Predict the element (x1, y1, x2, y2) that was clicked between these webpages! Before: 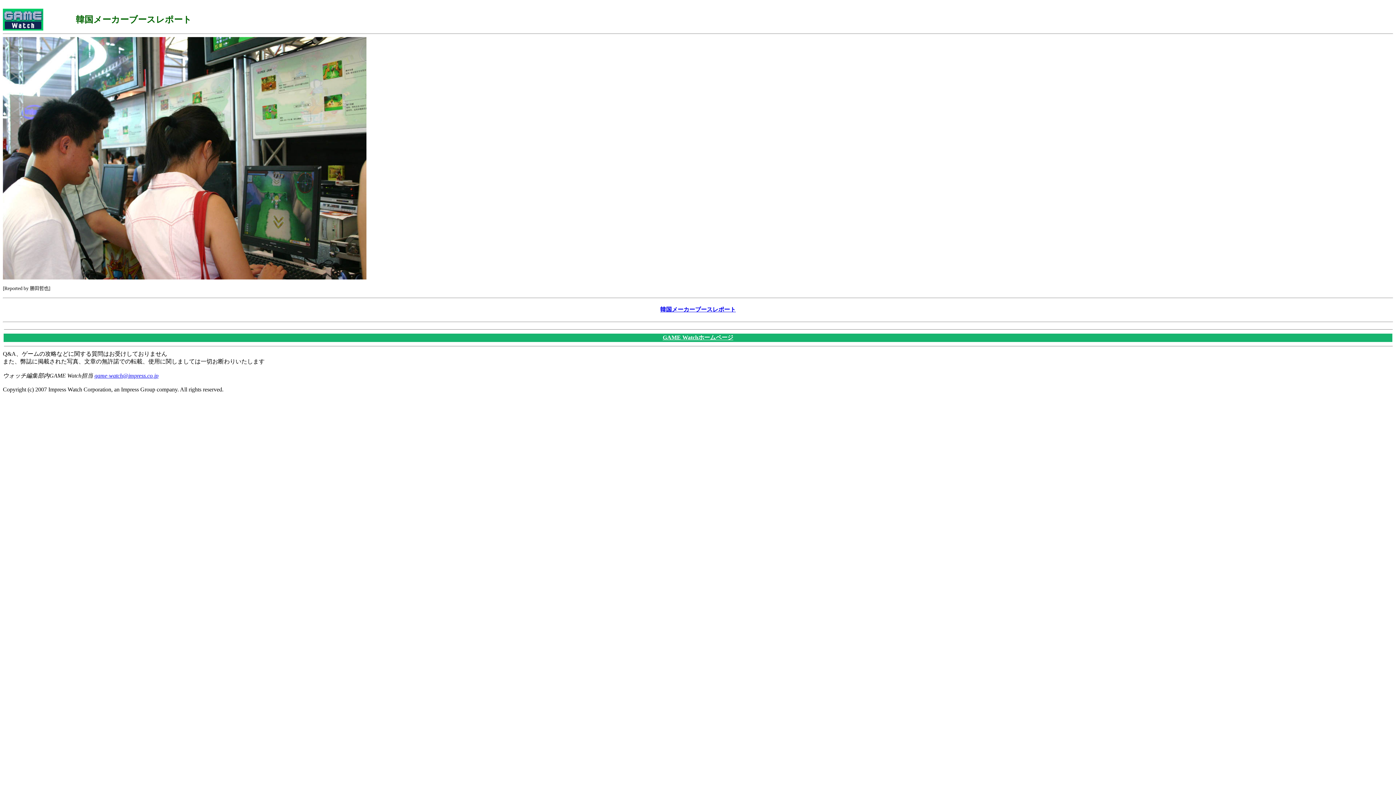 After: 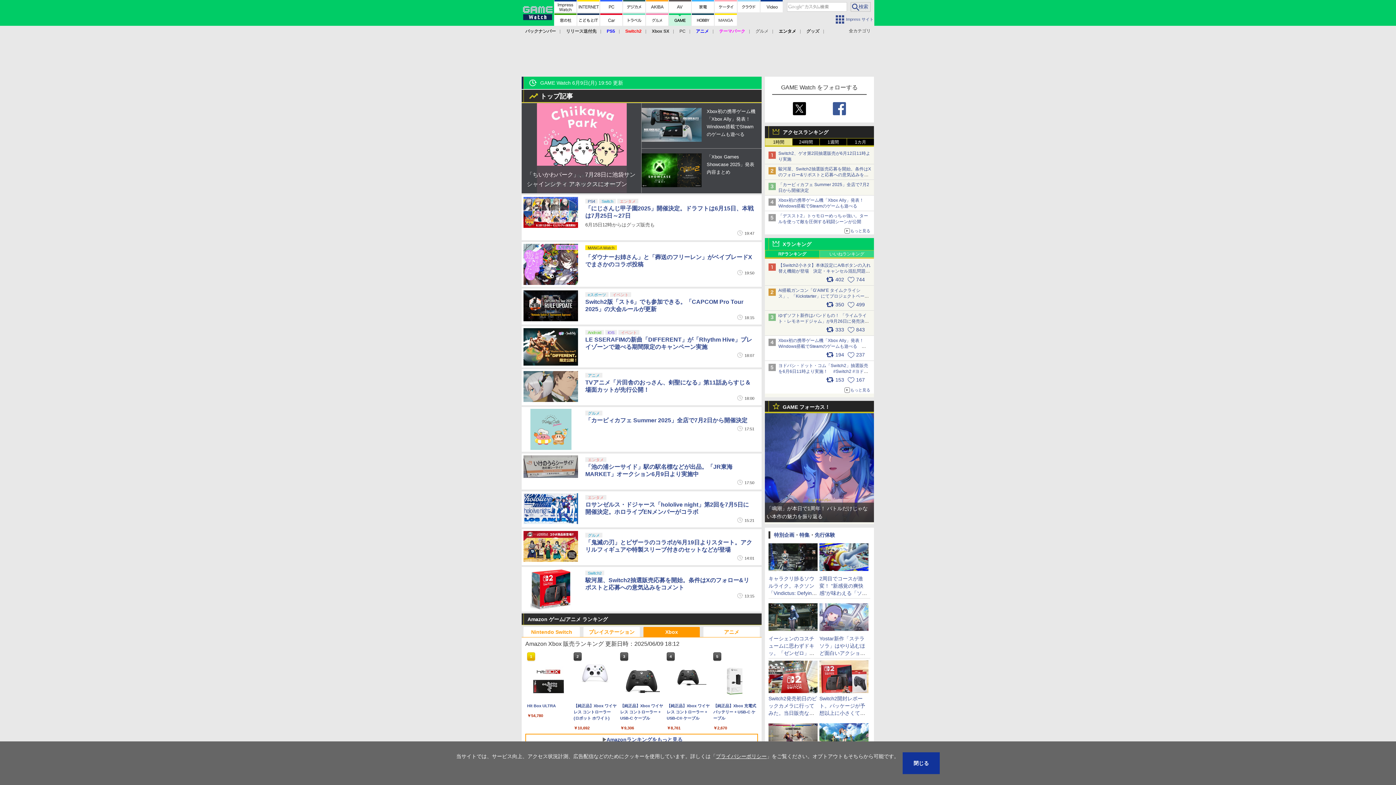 Action: bbox: (2, 25, 43, 31)